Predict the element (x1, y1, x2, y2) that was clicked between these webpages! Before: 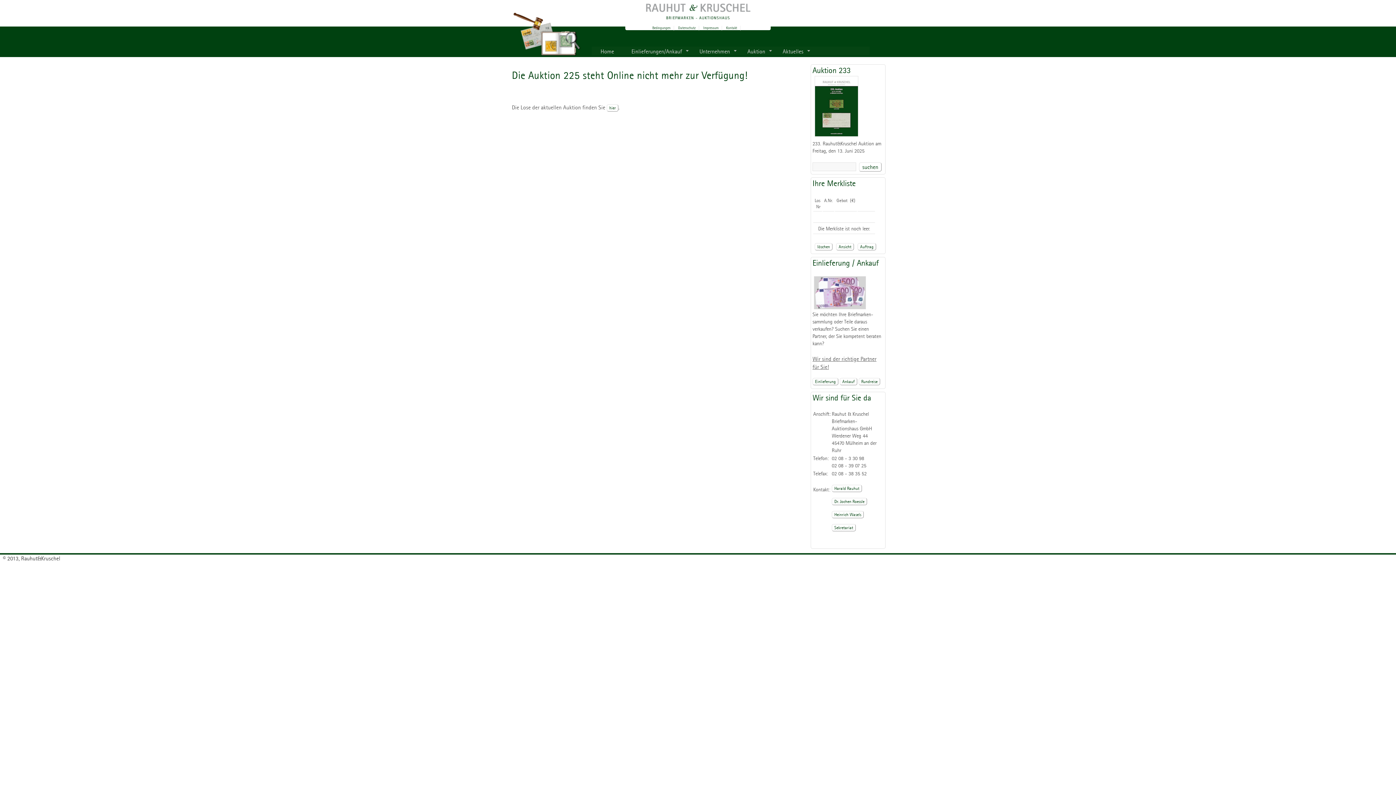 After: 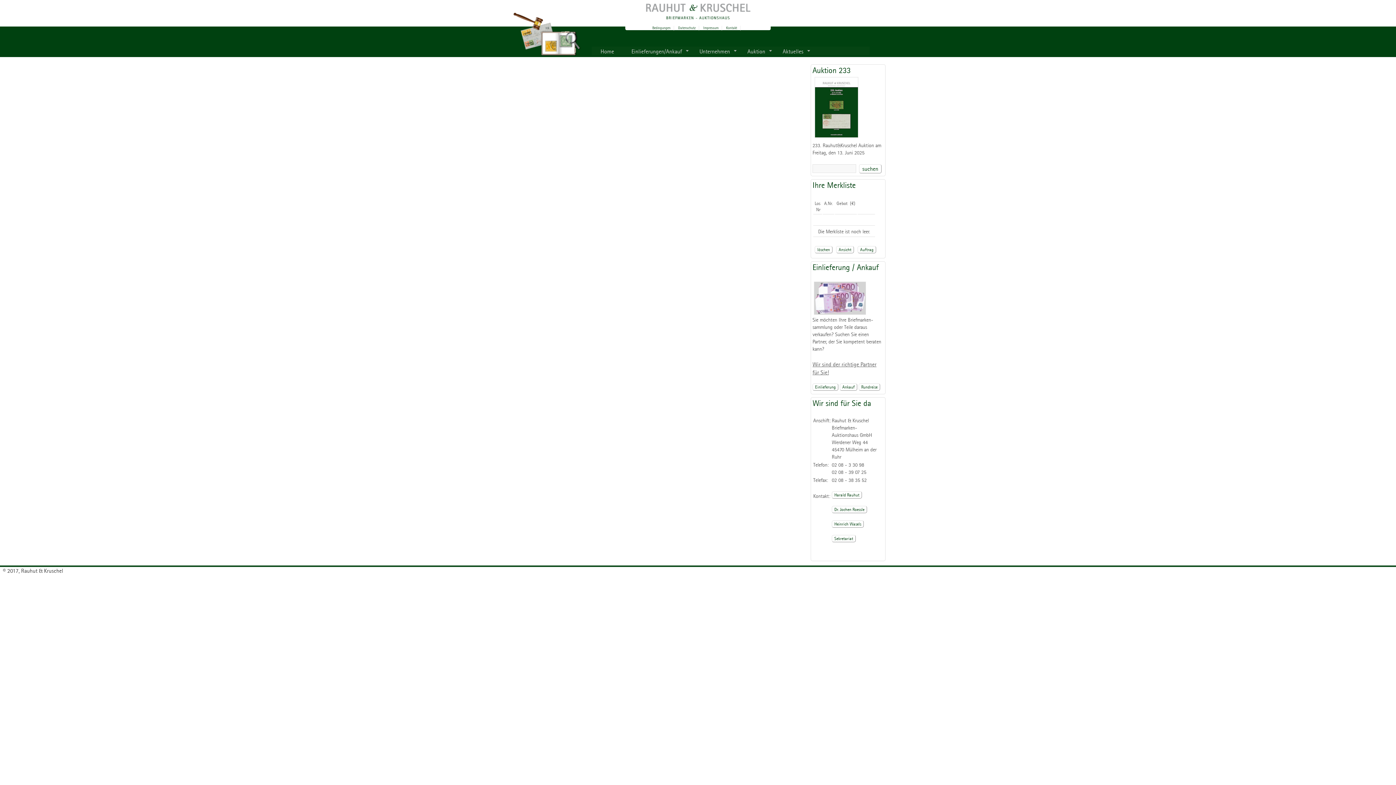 Action: bbox: (812, 73, 884, 75)